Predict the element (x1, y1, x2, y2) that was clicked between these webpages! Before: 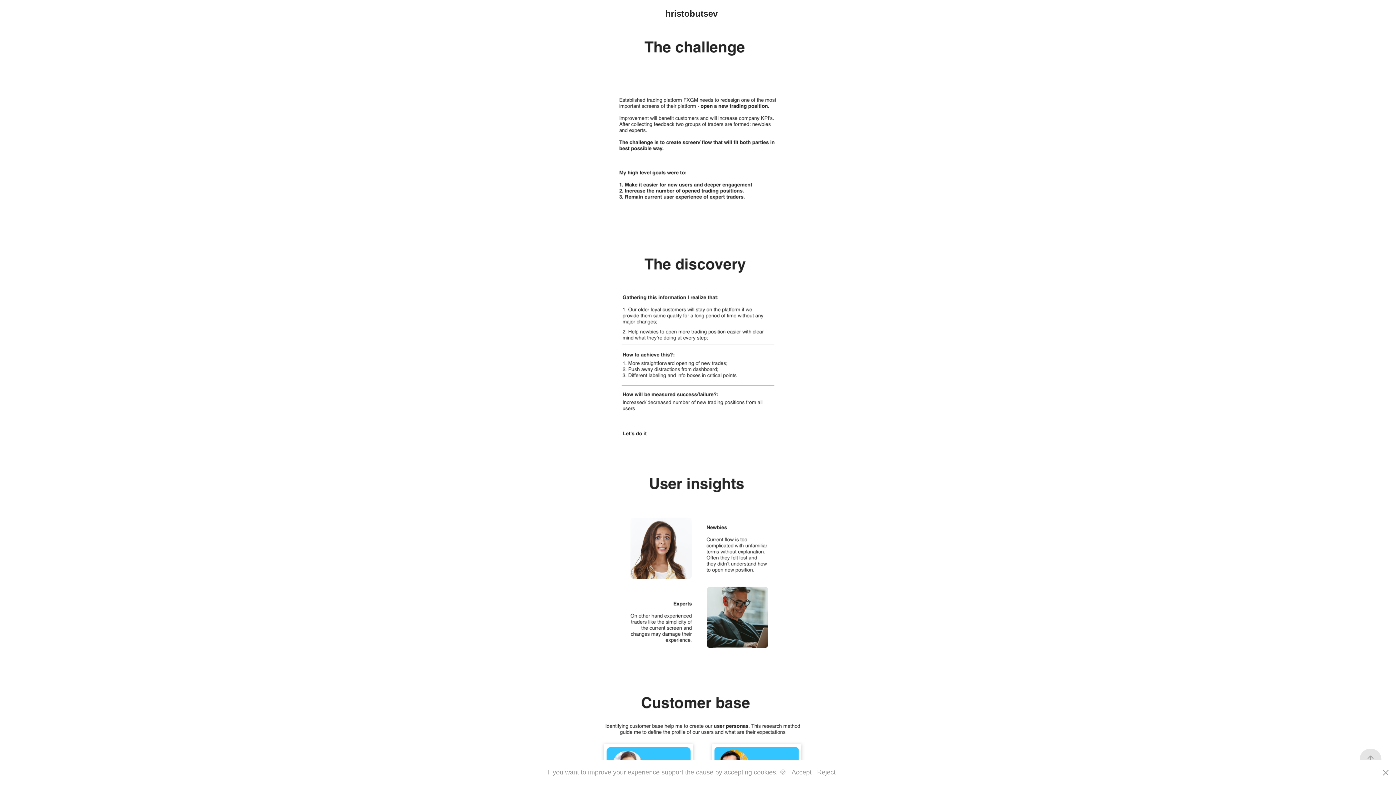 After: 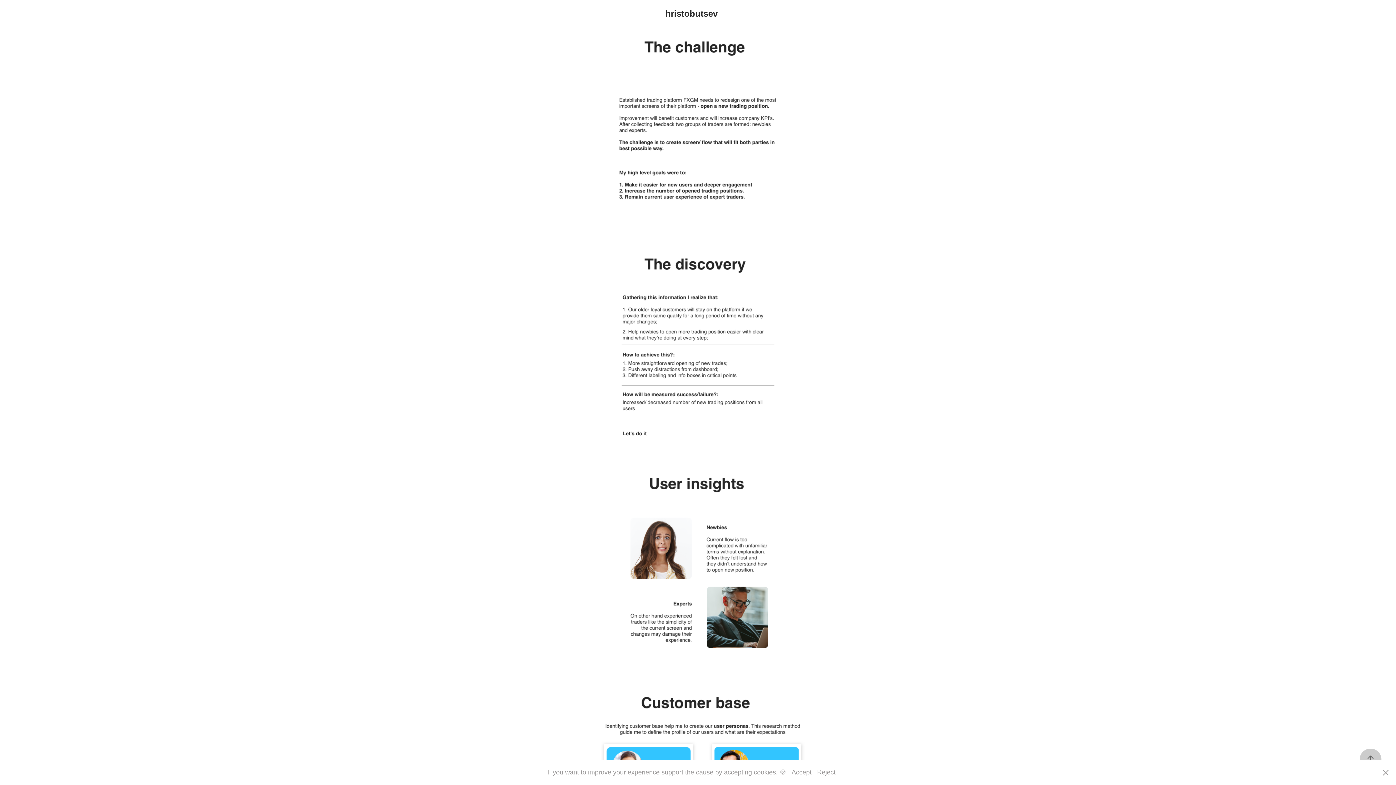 Action: bbox: (1360, 749, 1381, 770)